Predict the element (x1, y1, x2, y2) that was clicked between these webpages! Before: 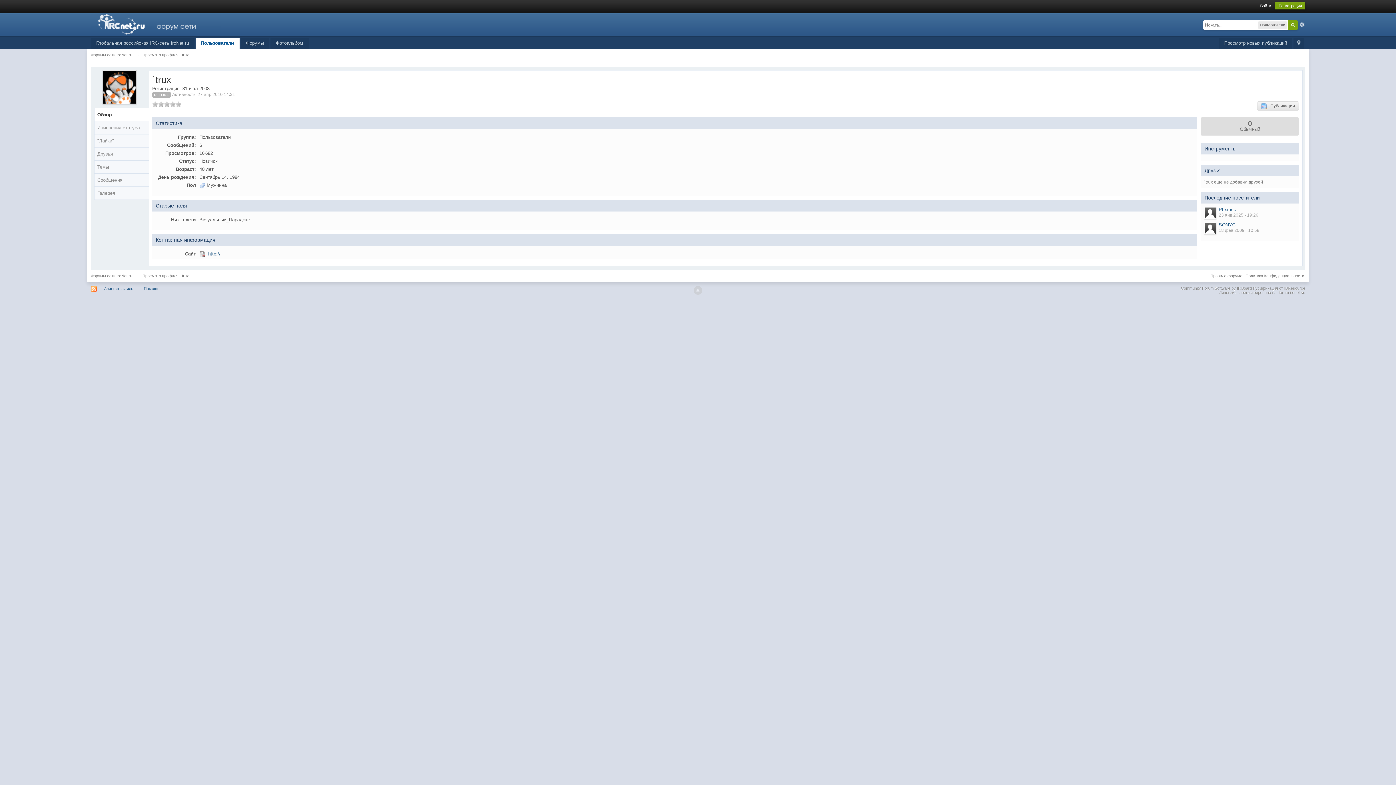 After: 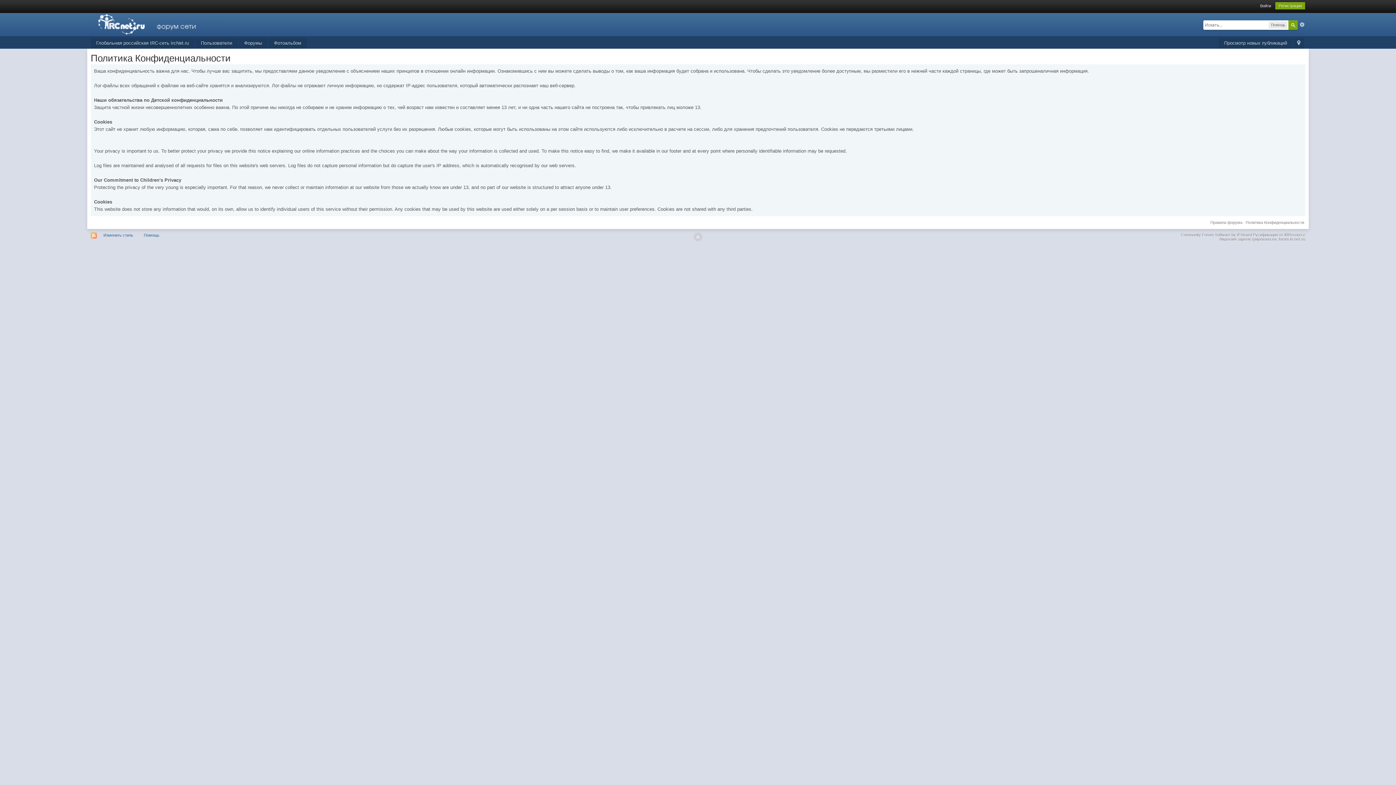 Action: bbox: (1245, 273, 1304, 278) label: Политика Конфиденциальности